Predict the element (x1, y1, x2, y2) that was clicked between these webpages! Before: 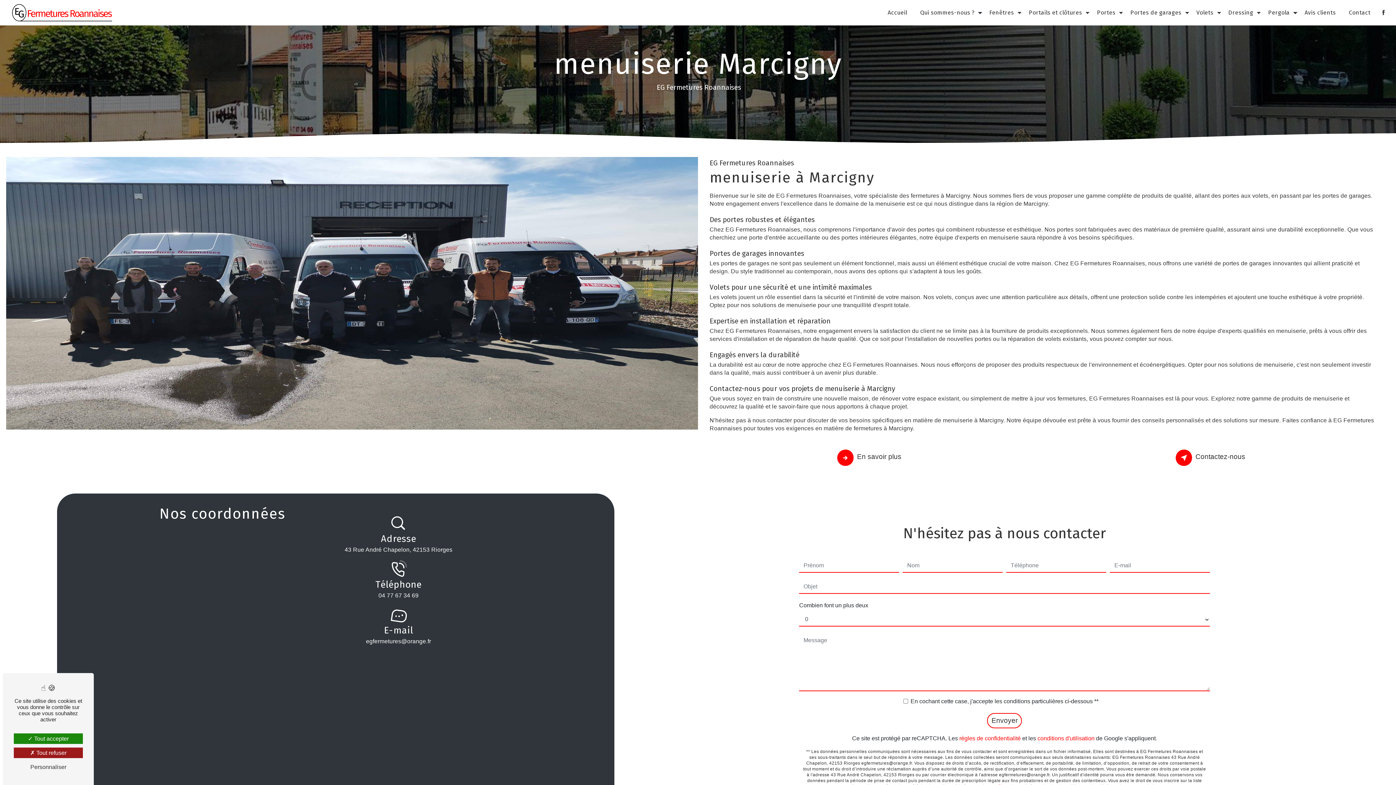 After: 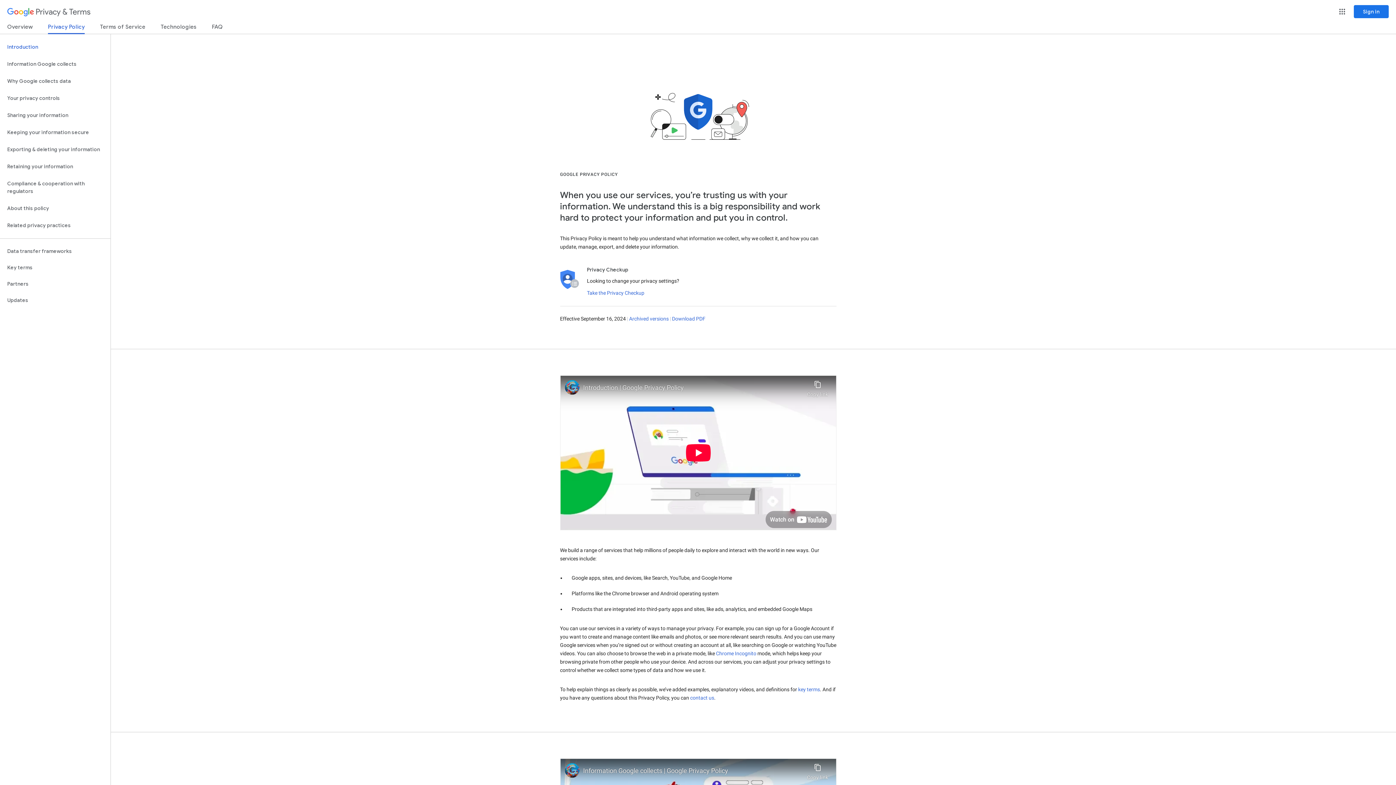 Action: label: règles de confidentialité bbox: (959, 735, 1021, 741)